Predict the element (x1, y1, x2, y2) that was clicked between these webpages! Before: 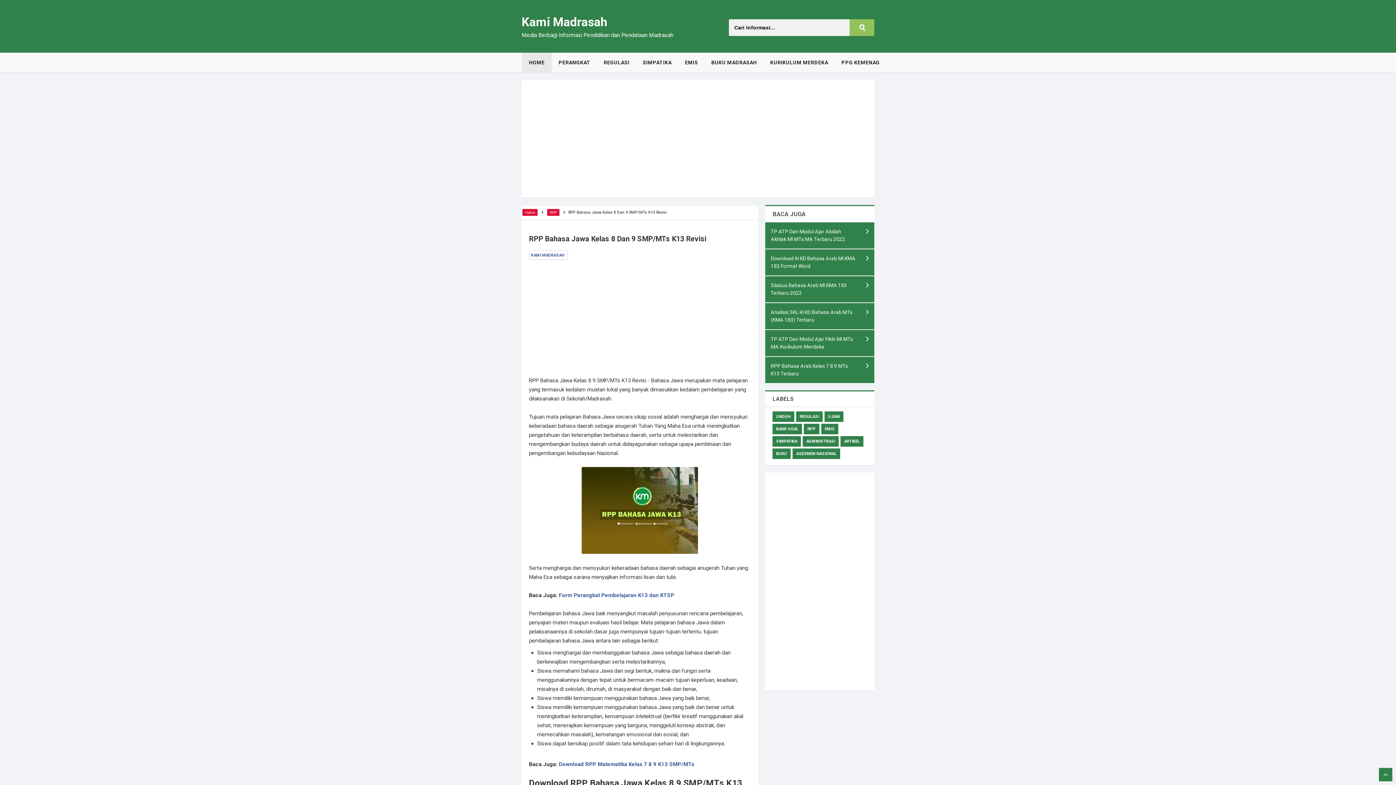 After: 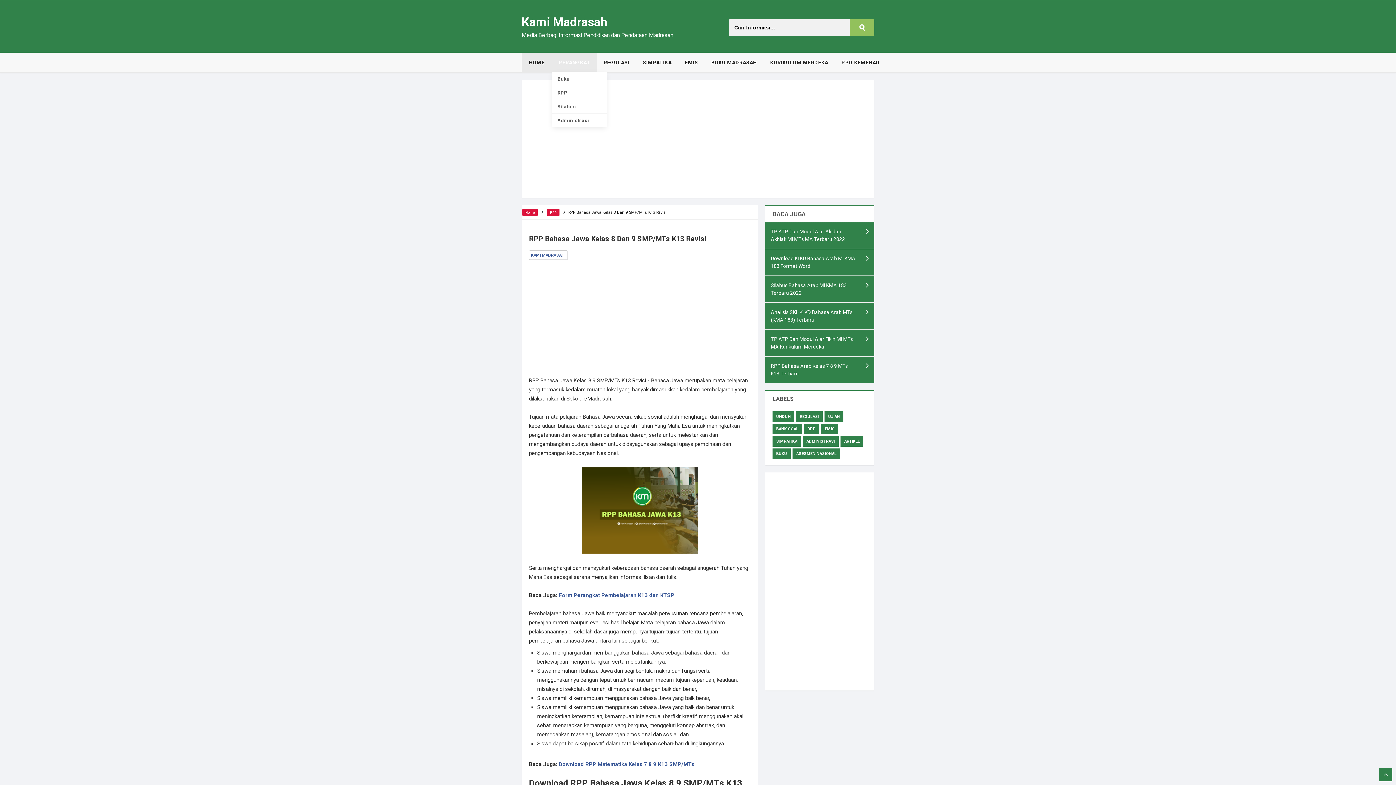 Action: label: PERANGKAT bbox: (552, 52, 597, 72)